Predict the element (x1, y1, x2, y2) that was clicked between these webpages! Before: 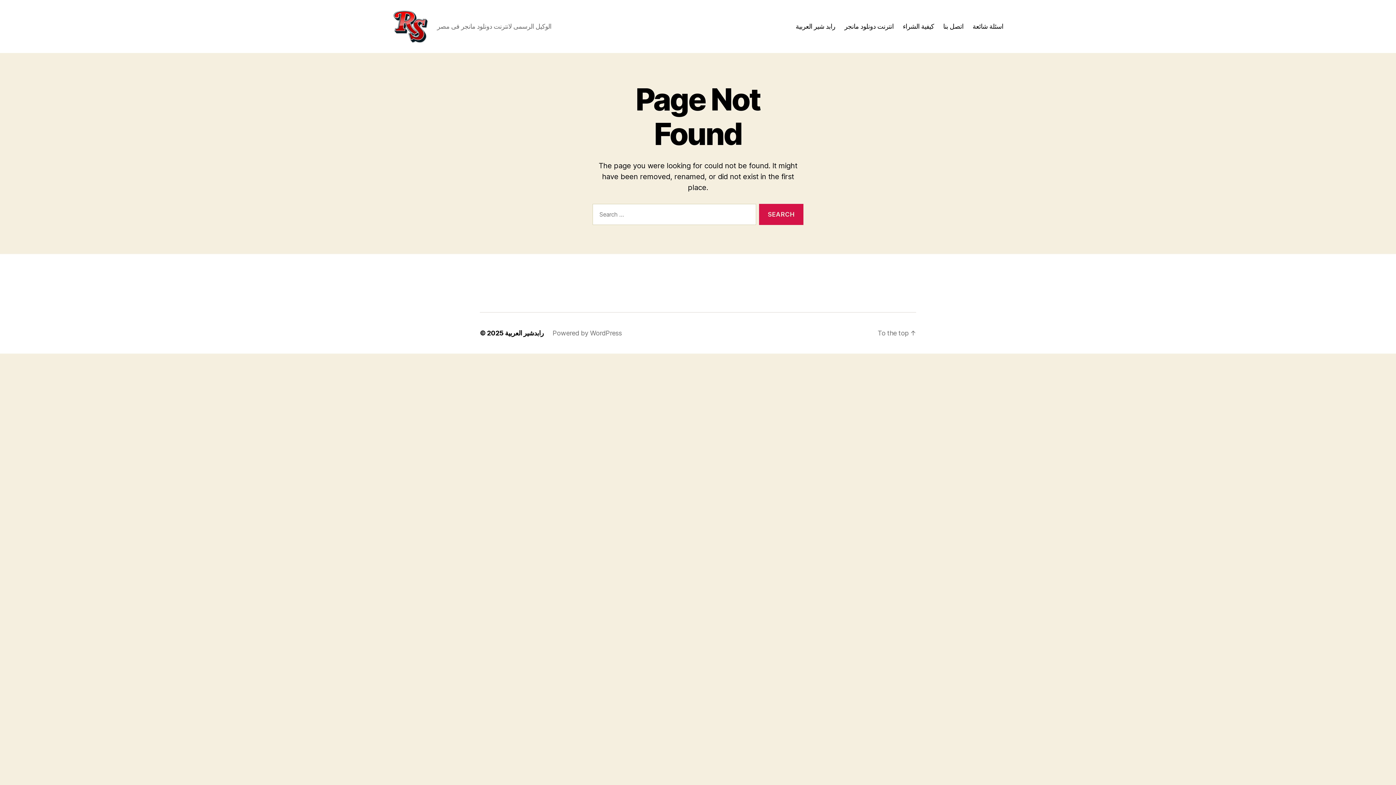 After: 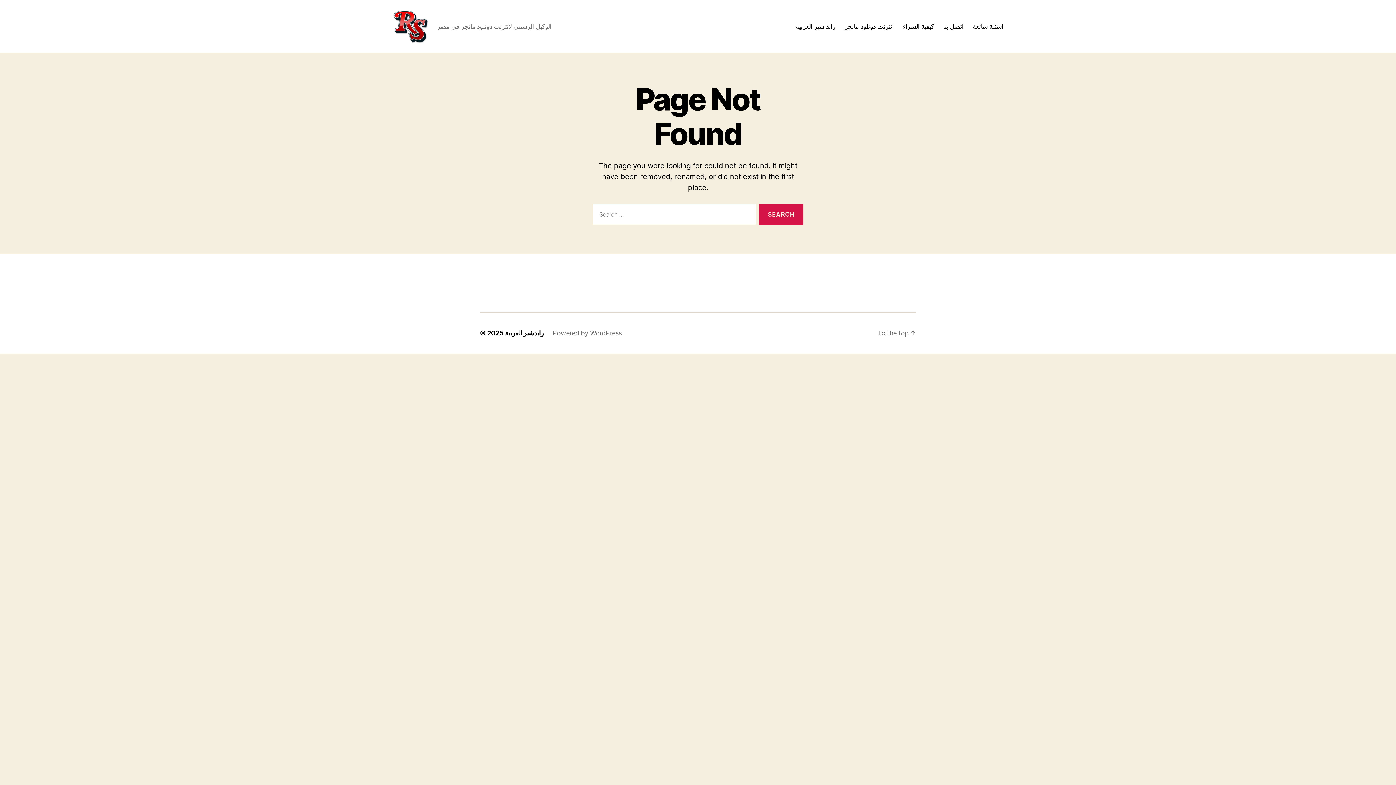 Action: label: To the top ↑ bbox: (877, 329, 916, 337)